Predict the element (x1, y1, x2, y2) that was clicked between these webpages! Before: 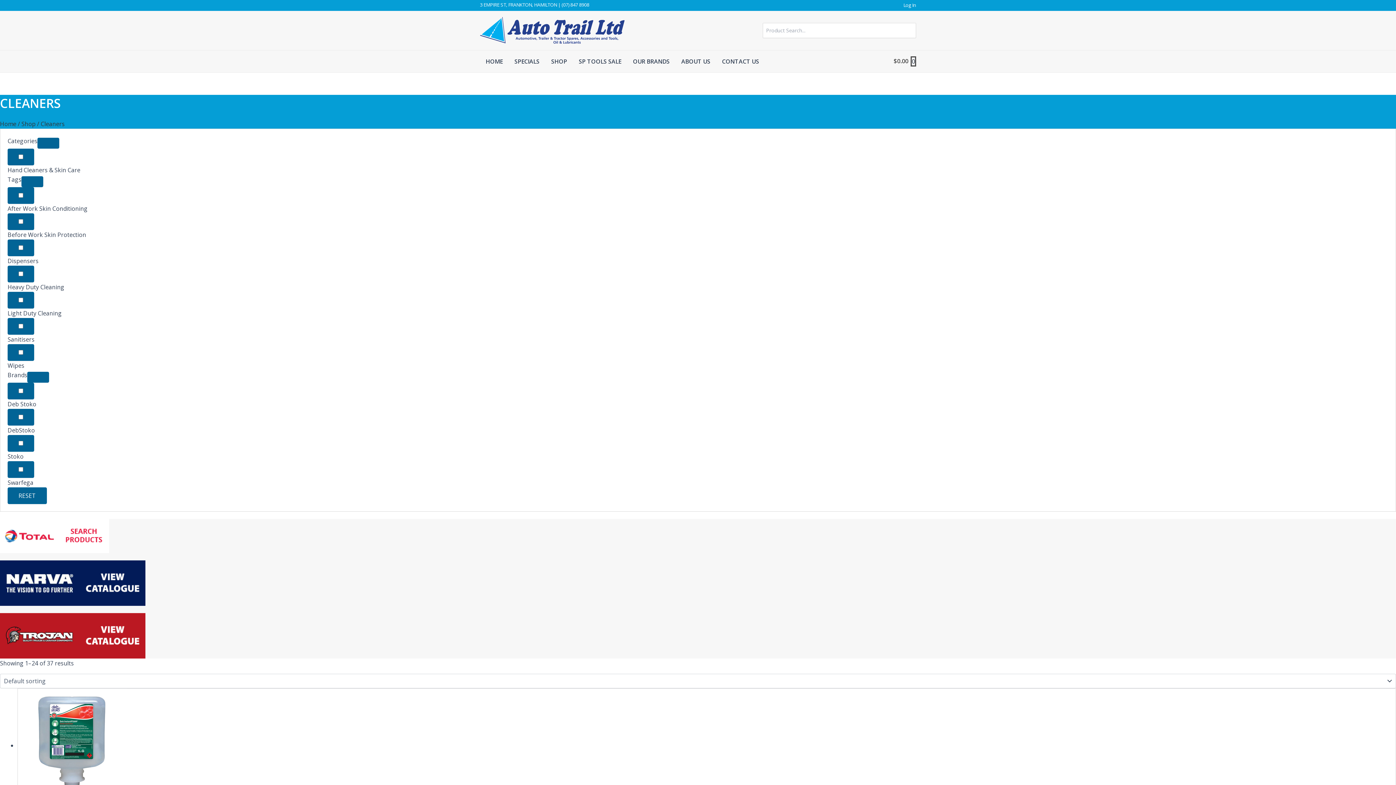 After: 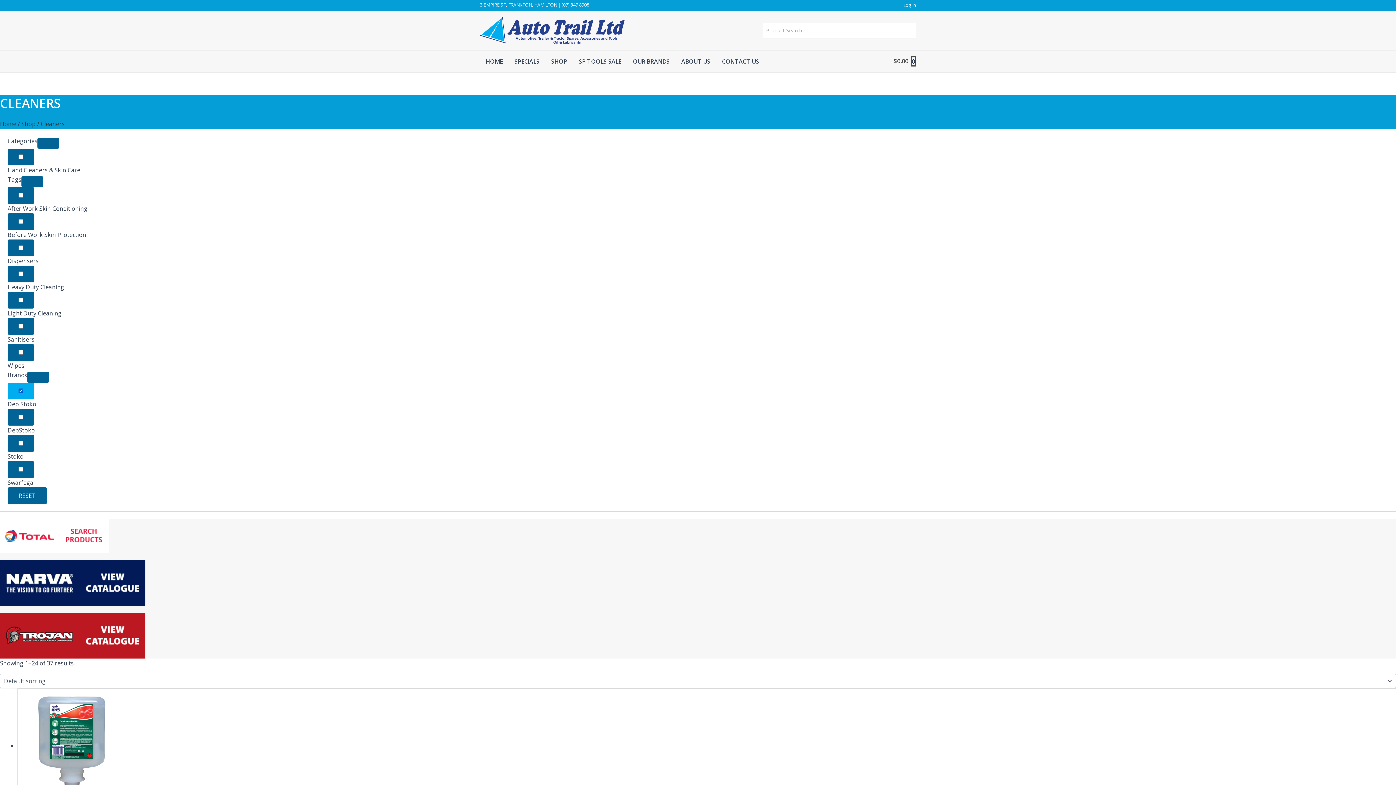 Action: bbox: (7, 382, 34, 399)